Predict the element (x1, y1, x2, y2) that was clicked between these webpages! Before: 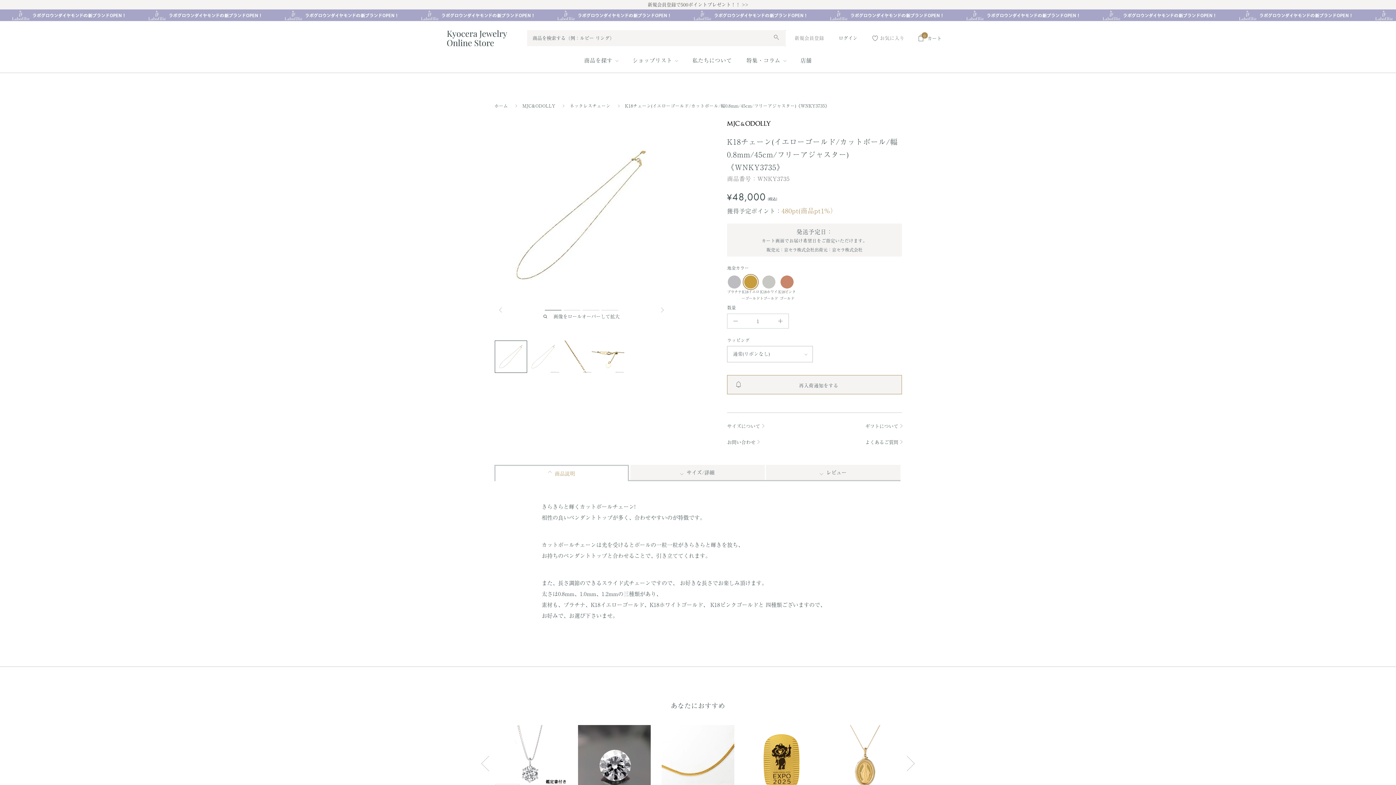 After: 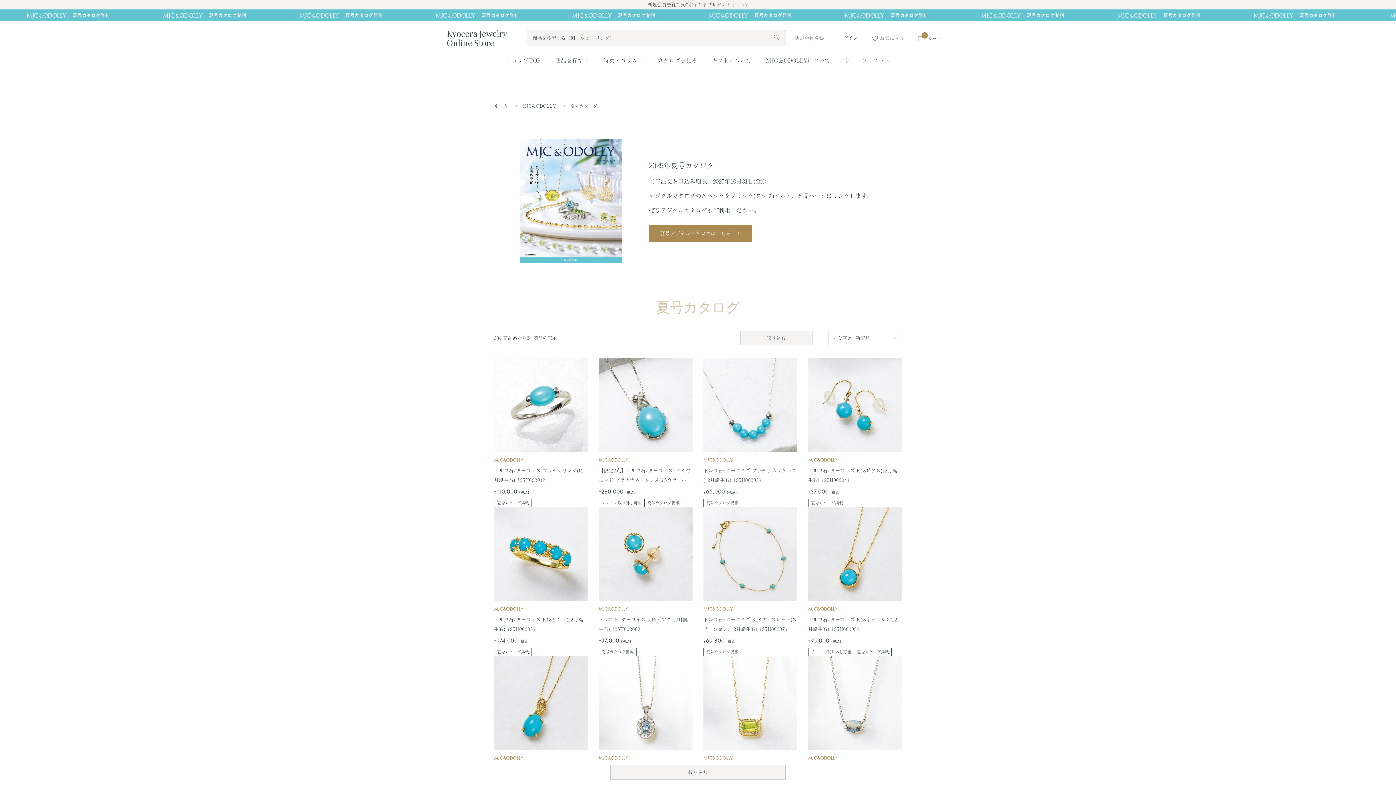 Action: label: 2 / 3 bbox: (0, 9, 1396, 21)